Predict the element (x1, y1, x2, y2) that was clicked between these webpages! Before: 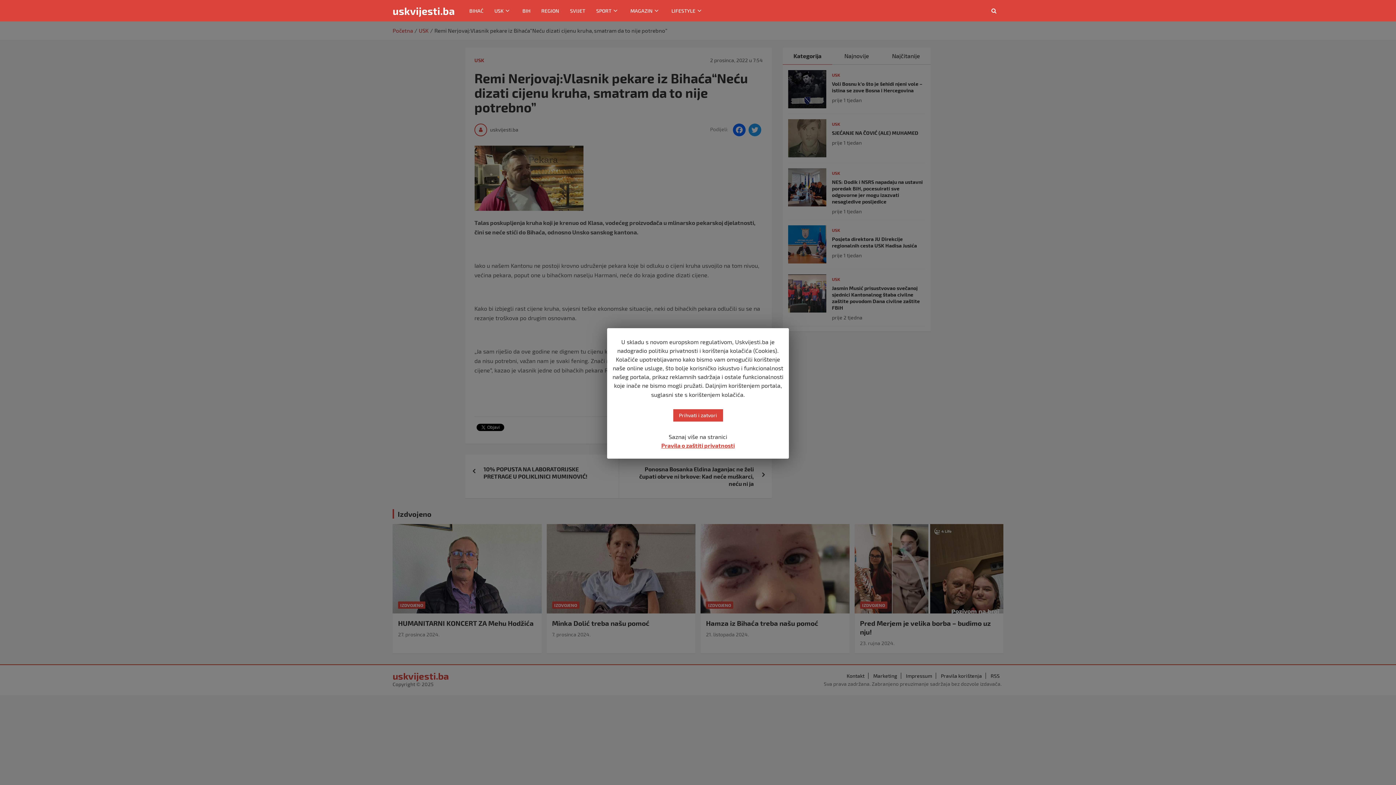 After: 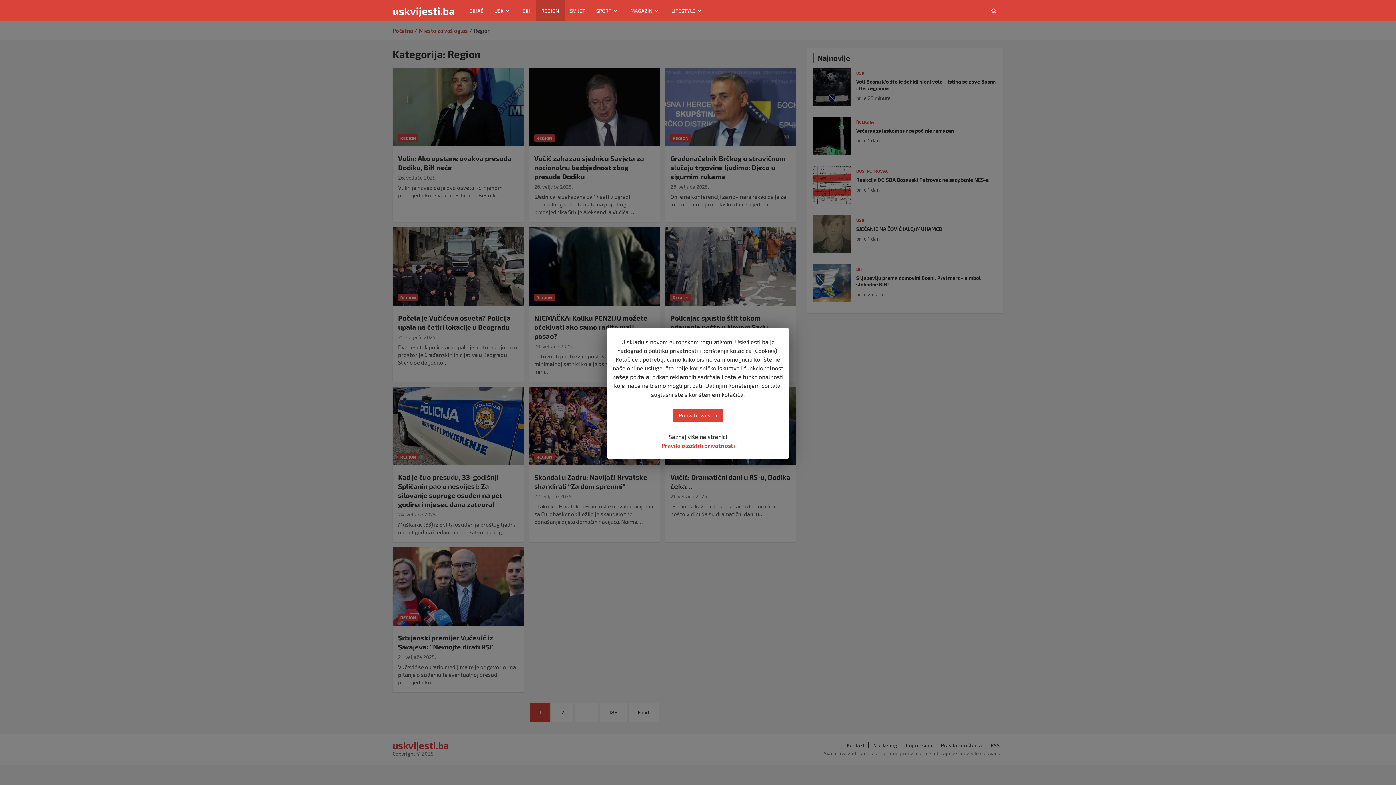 Action: bbox: (536, 0, 564, 21) label: REGION